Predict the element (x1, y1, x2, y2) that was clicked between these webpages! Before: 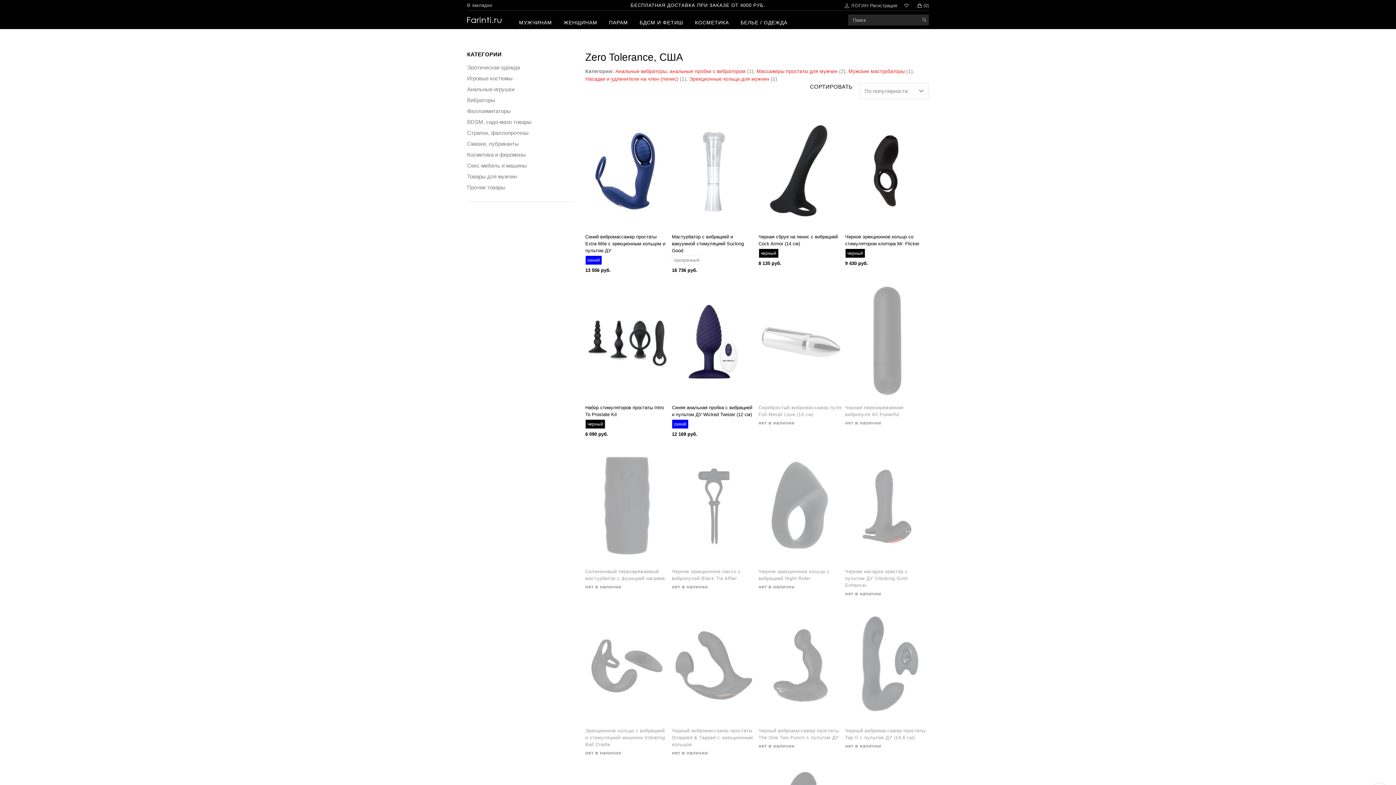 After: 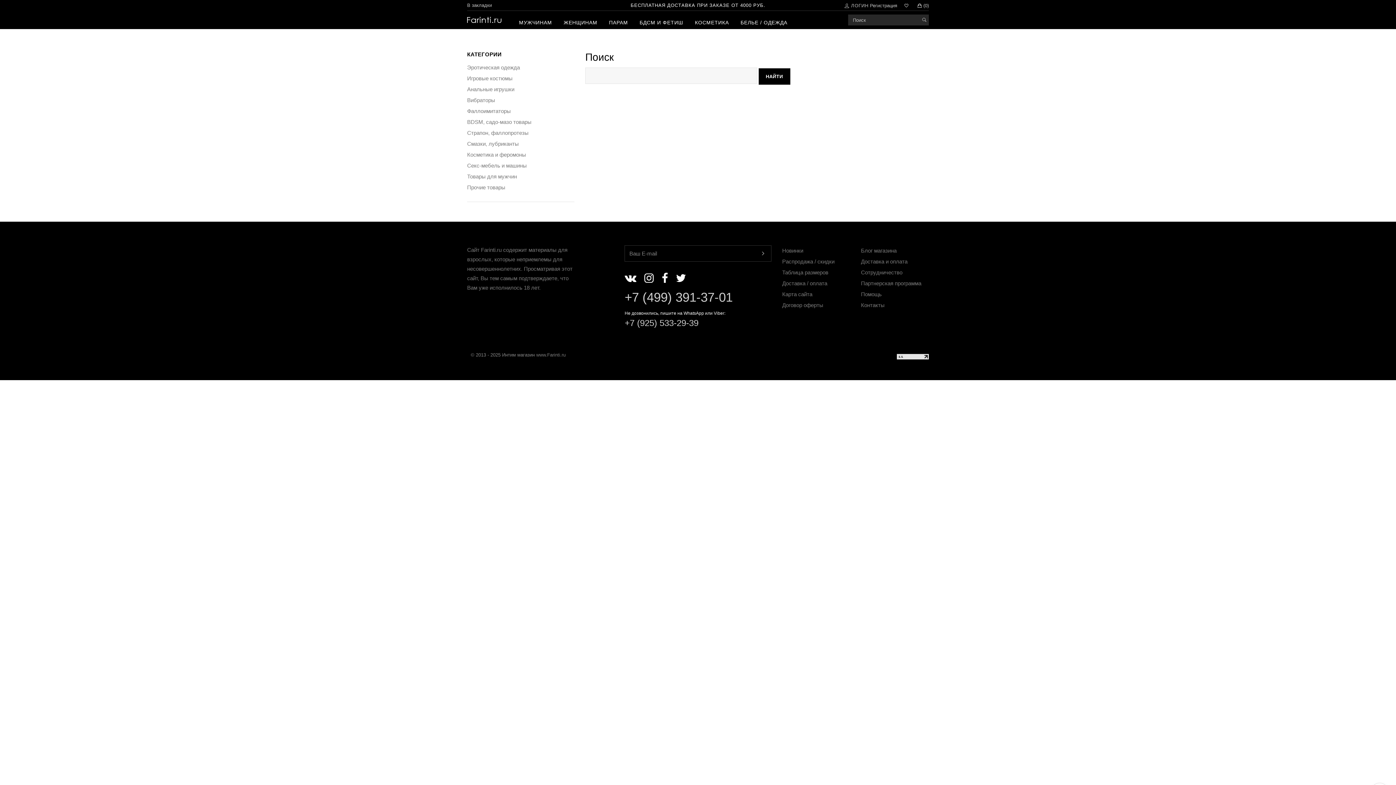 Action: bbox: (922, 16, 926, 24)